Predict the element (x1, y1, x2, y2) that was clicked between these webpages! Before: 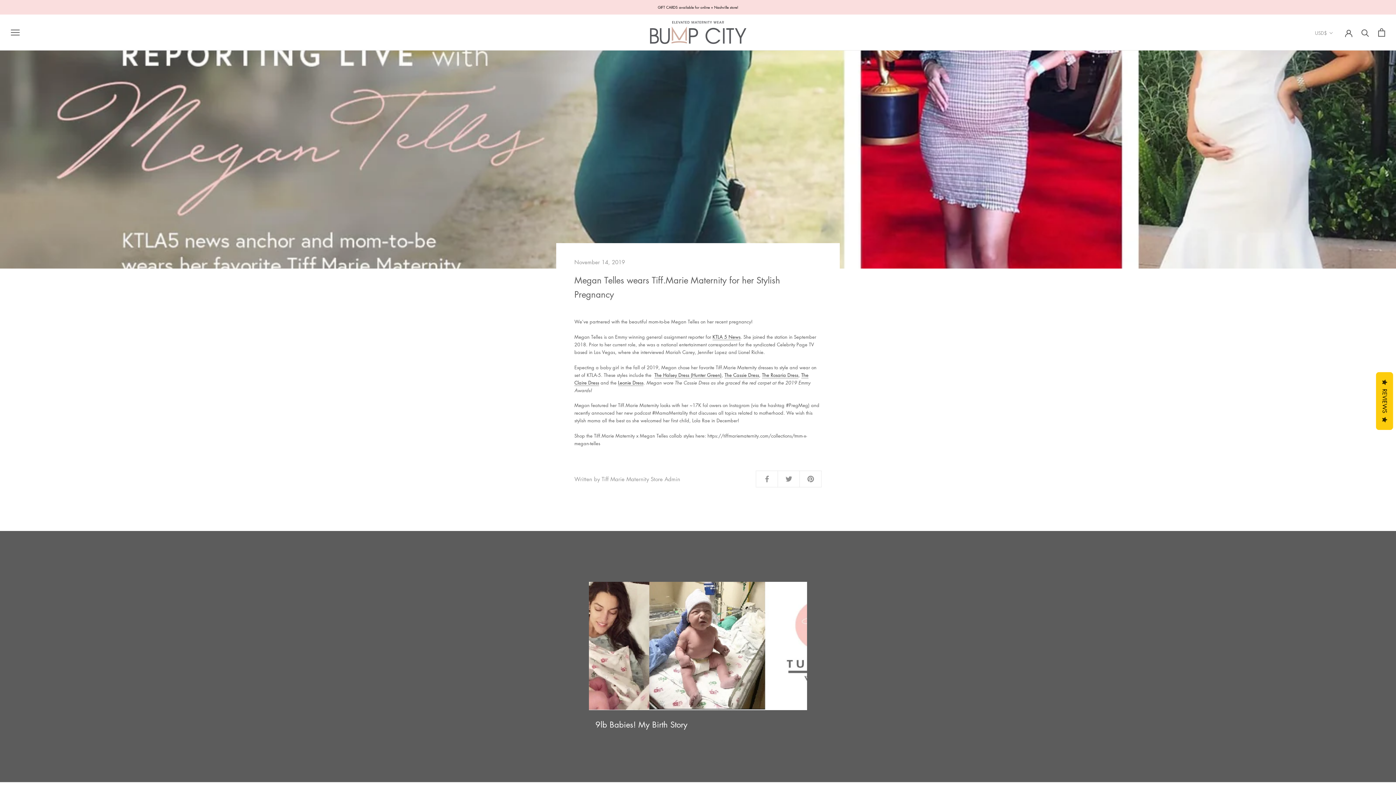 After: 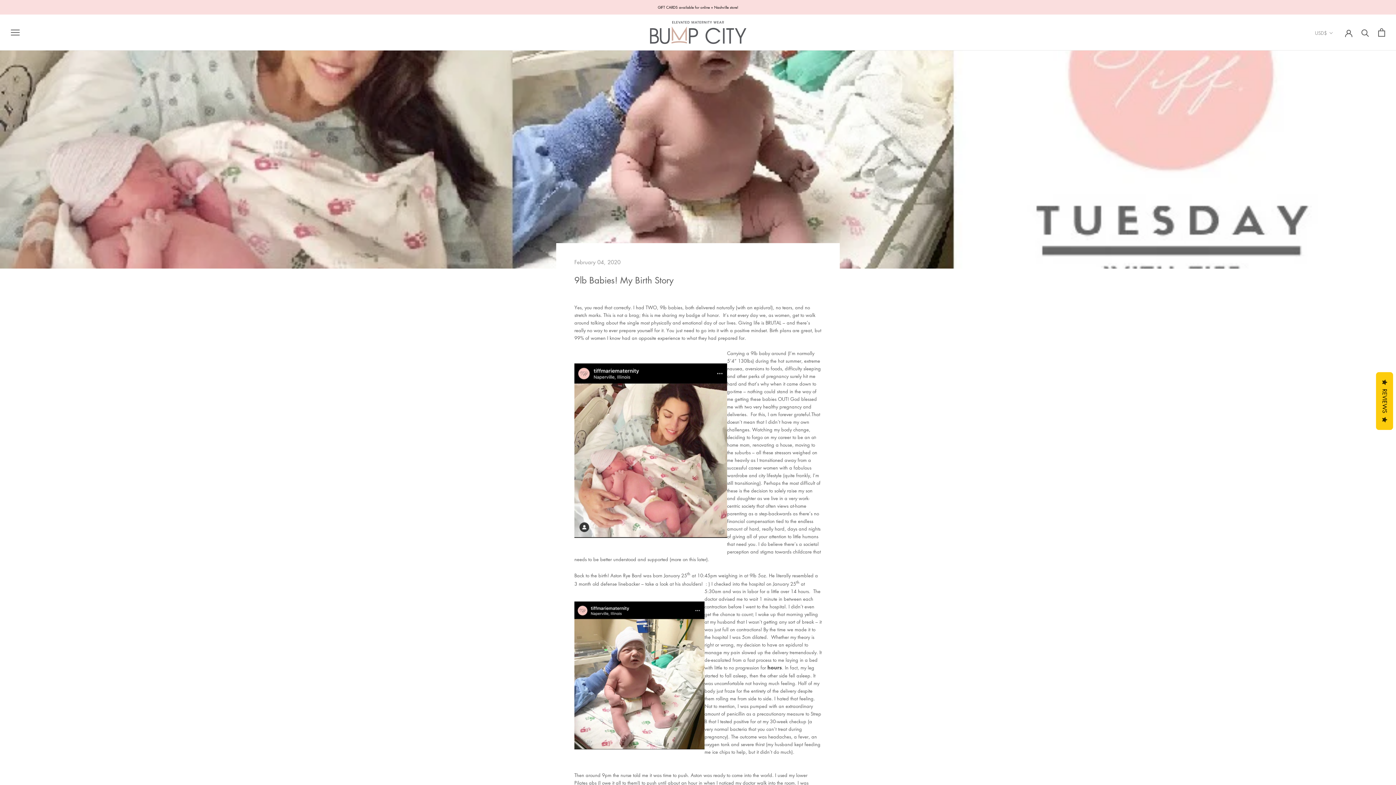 Action: bbox: (589, 582, 807, 710)